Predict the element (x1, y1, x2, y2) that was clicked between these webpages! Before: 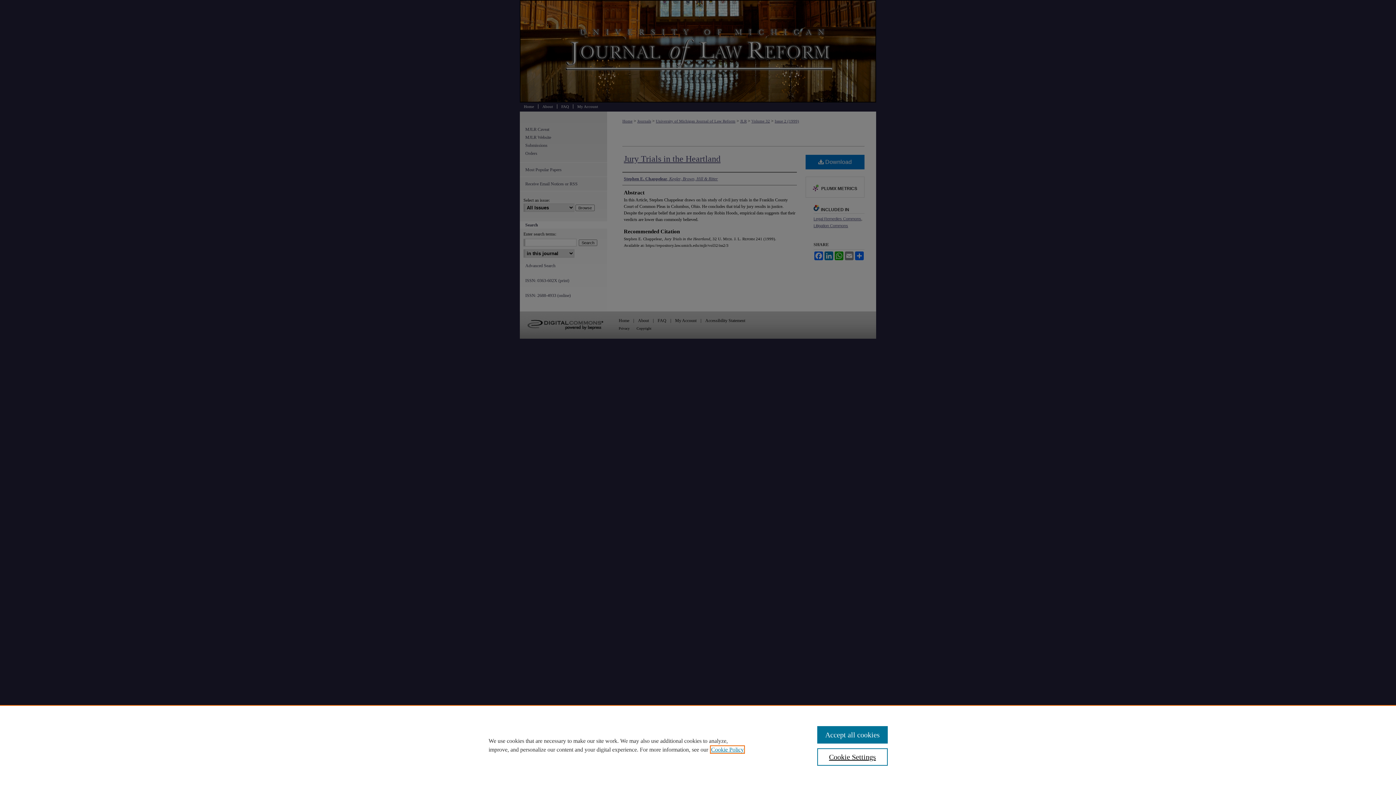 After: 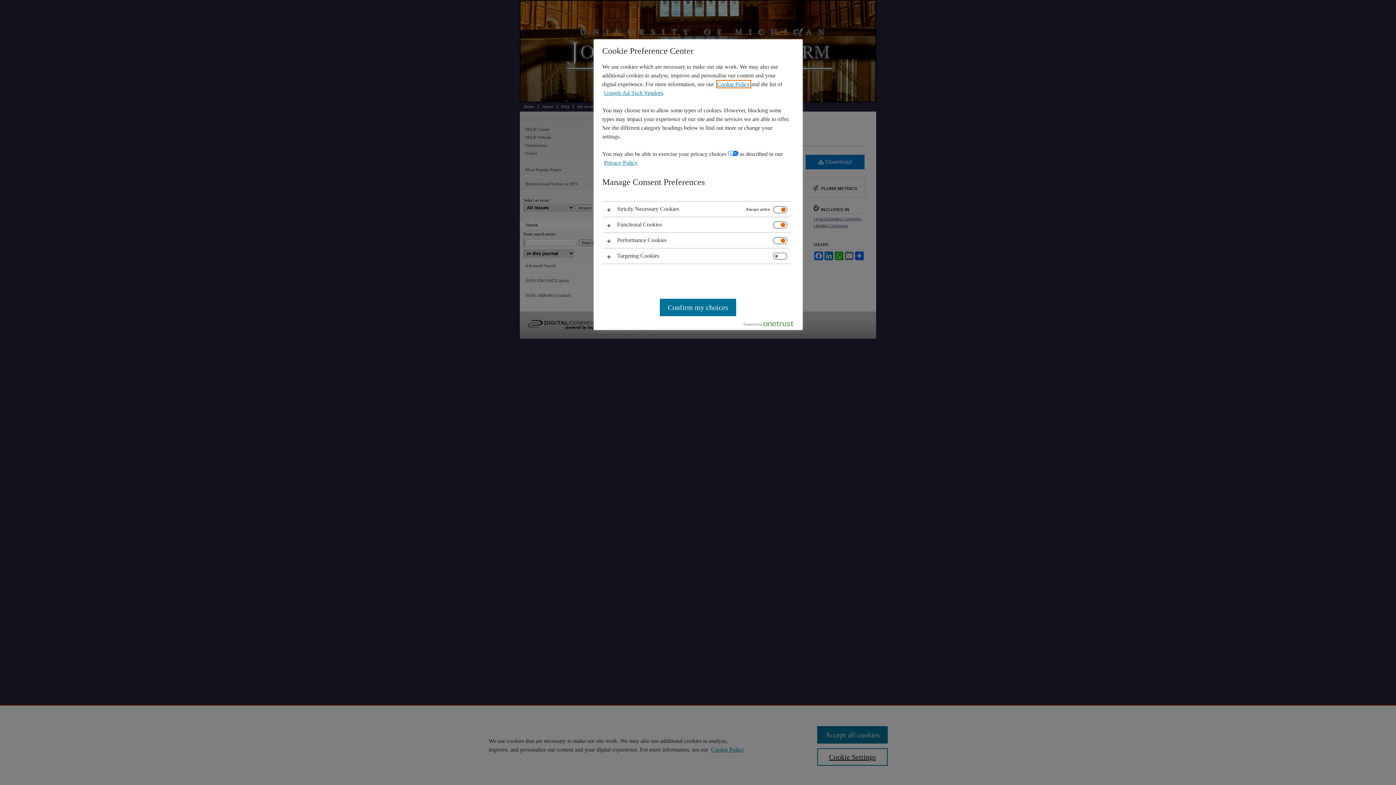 Action: label: Cookie Settings bbox: (817, 748, 887, 766)